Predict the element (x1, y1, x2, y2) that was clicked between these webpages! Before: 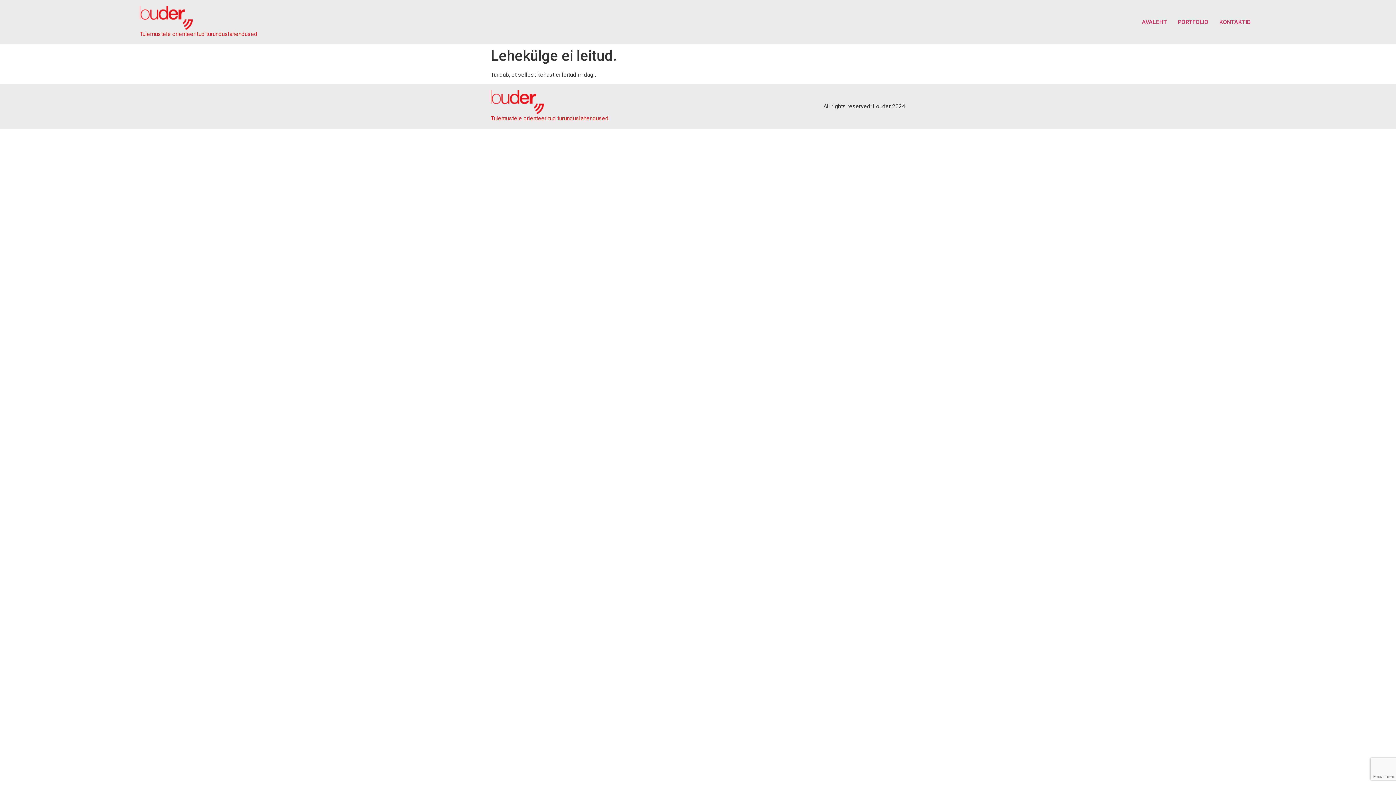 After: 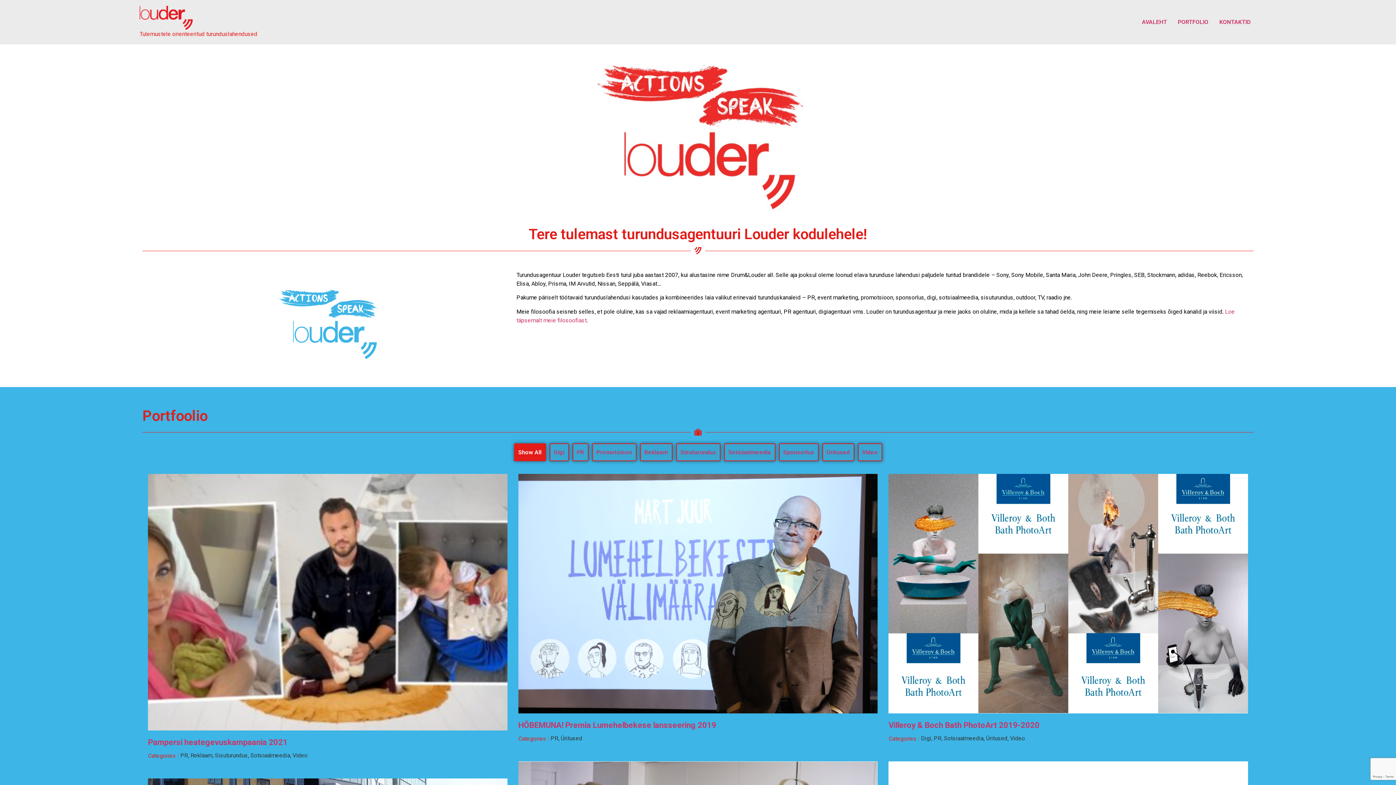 Action: label: AVALEHT bbox: (1136, 14, 1172, 29)